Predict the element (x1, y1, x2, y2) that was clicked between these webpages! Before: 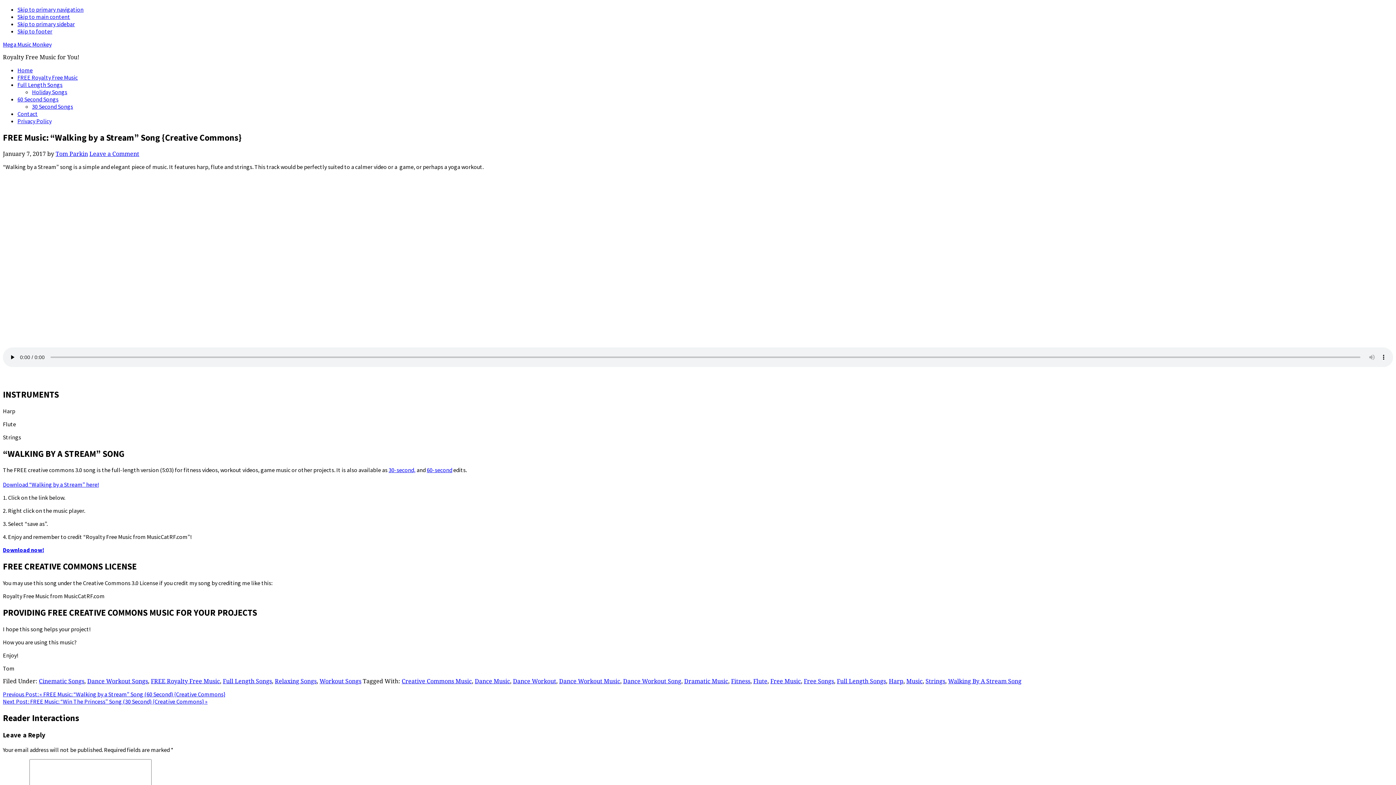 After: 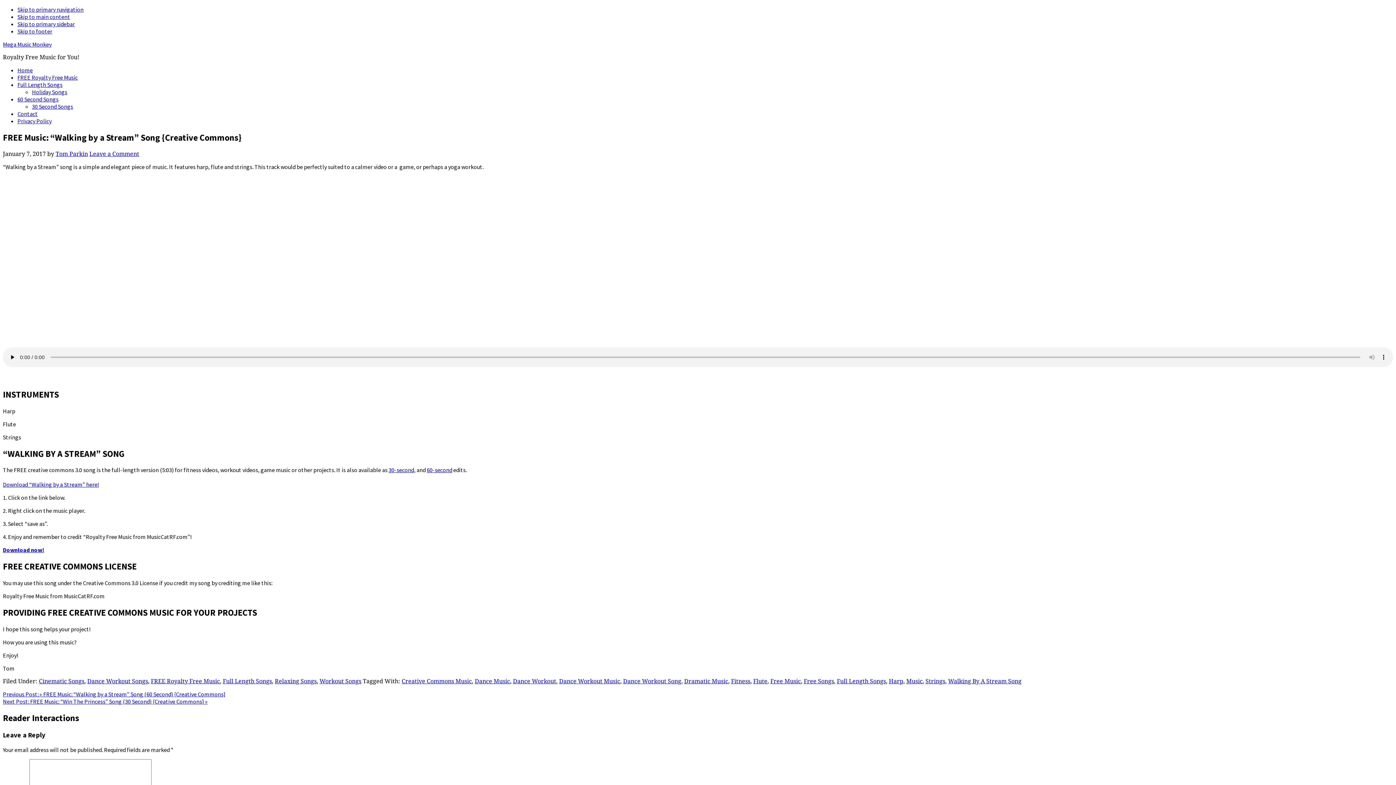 Action: label: 60-second bbox: (426, 466, 452, 473)